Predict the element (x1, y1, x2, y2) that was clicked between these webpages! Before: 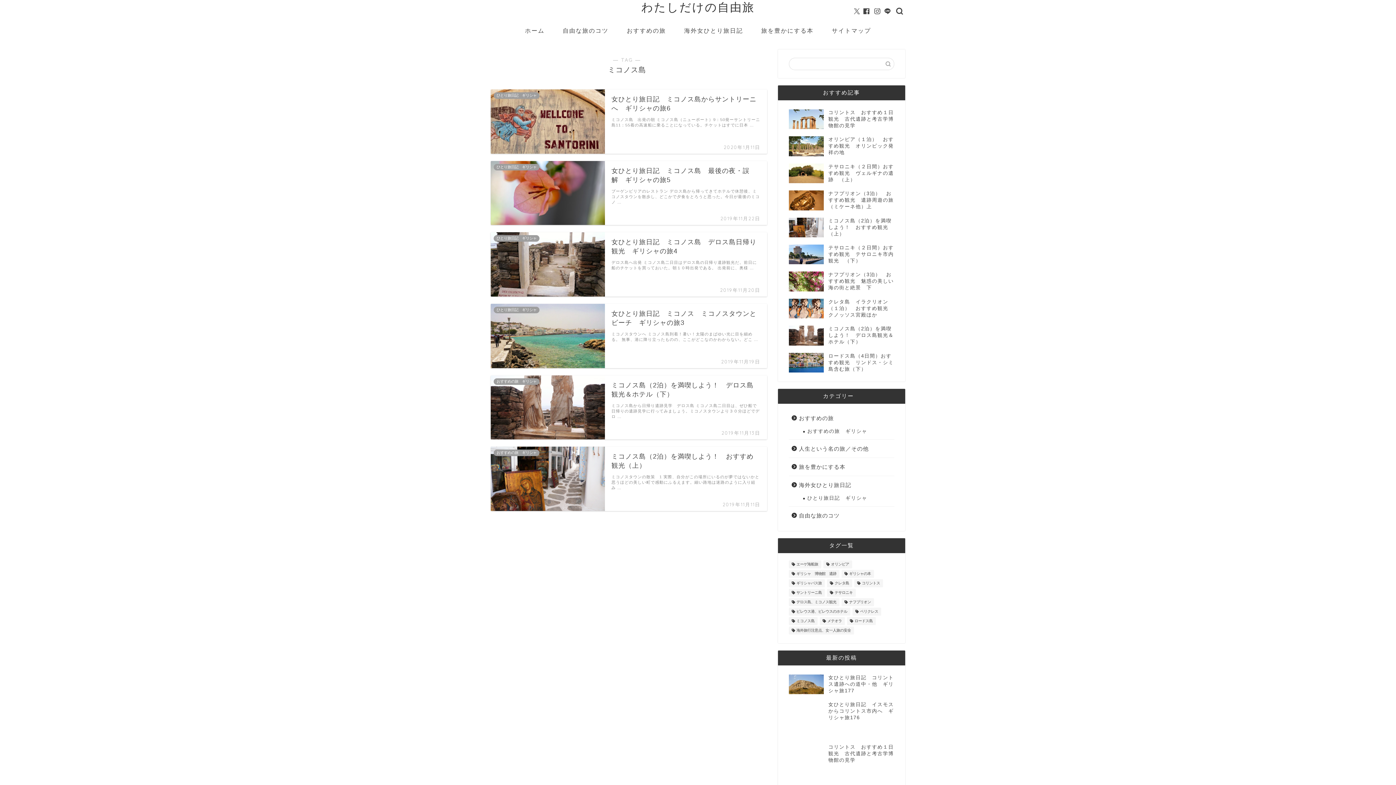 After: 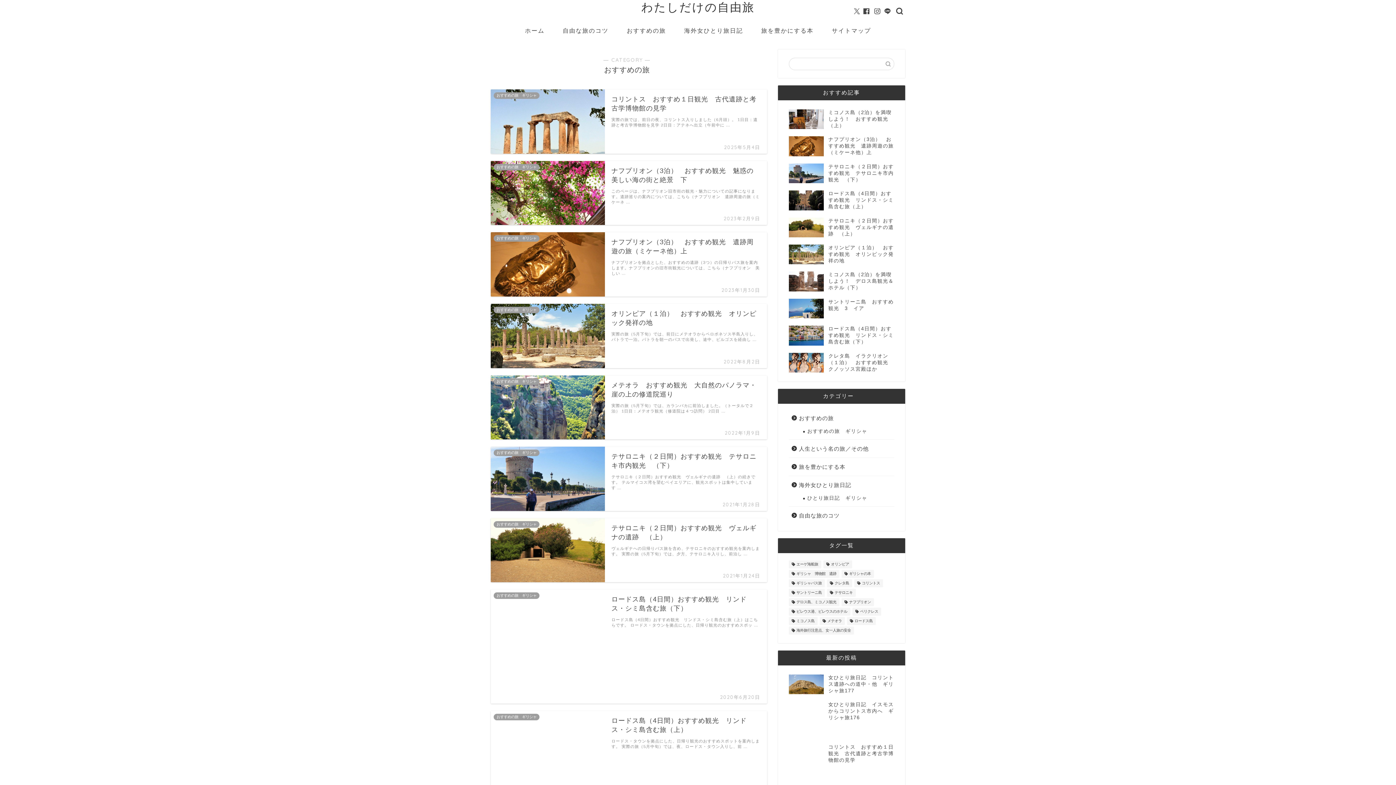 Action: bbox: (789, 409, 893, 427) label: おすすめの旅